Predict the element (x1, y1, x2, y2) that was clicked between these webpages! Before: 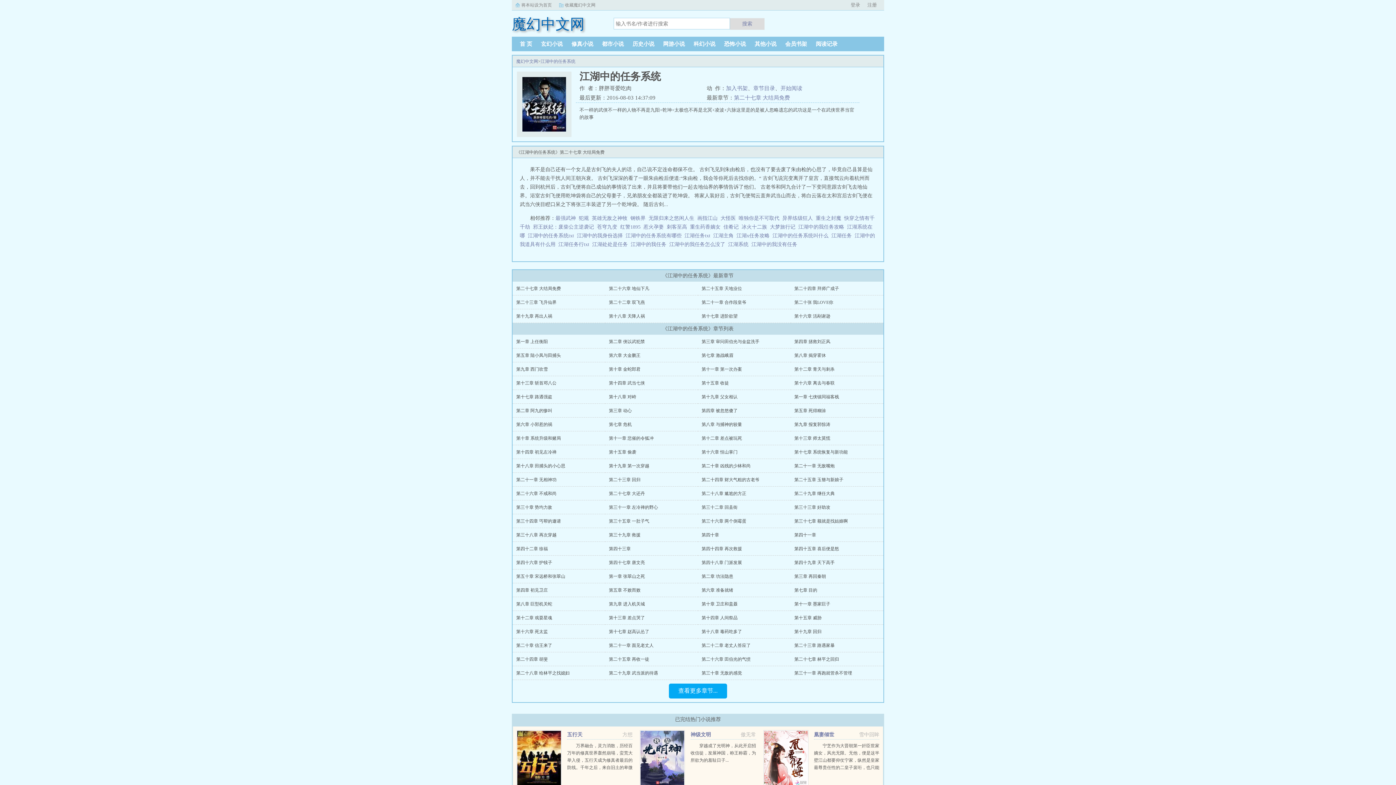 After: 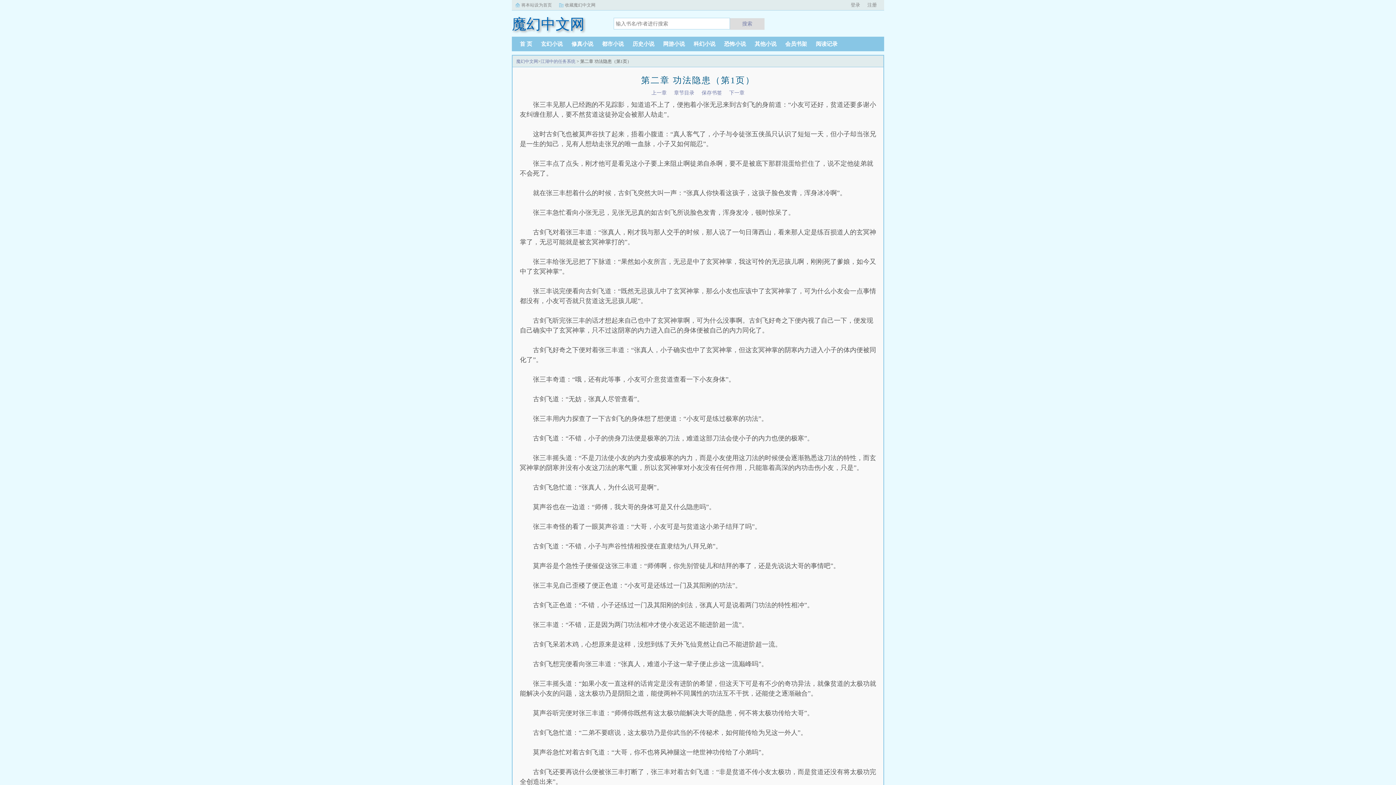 Action: bbox: (701, 574, 733, 579) label: 第二章 功法隐患